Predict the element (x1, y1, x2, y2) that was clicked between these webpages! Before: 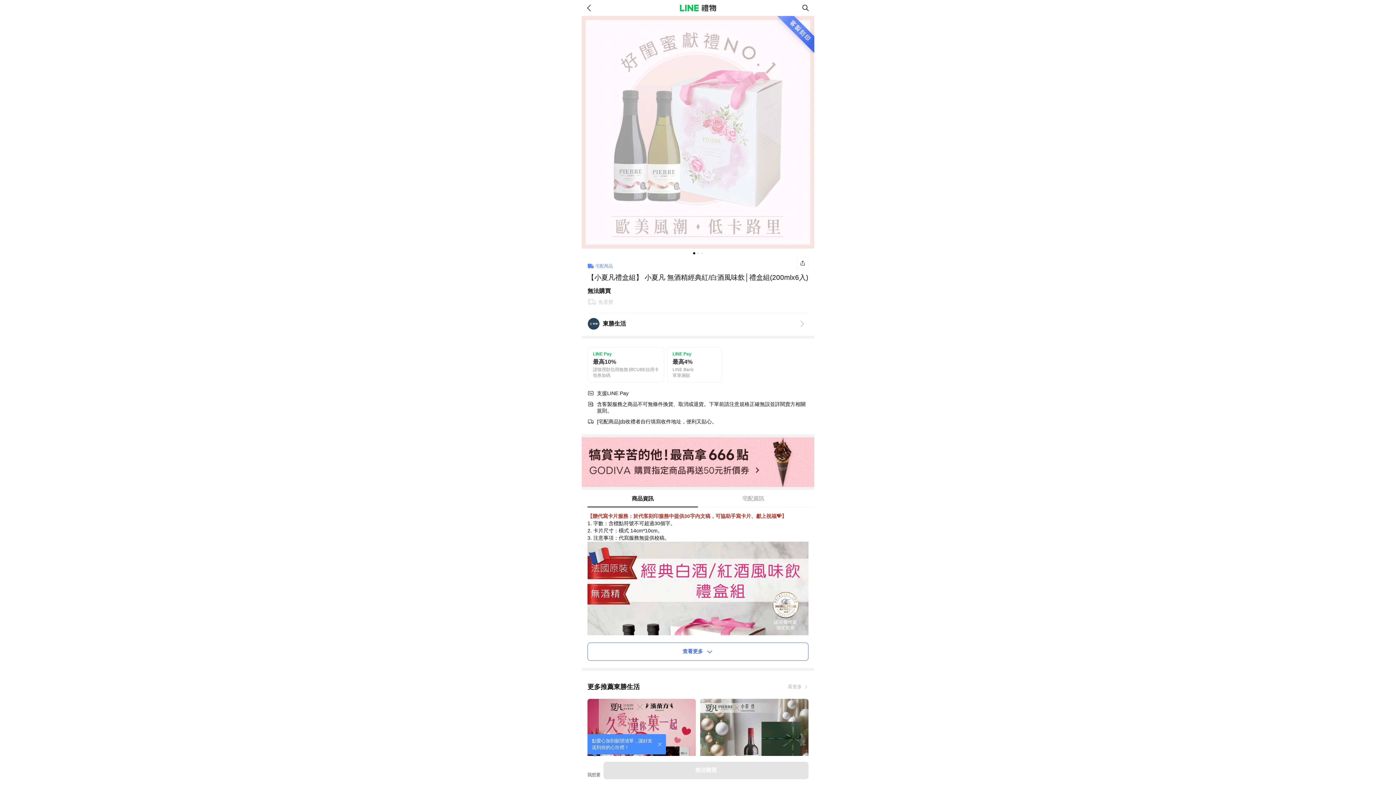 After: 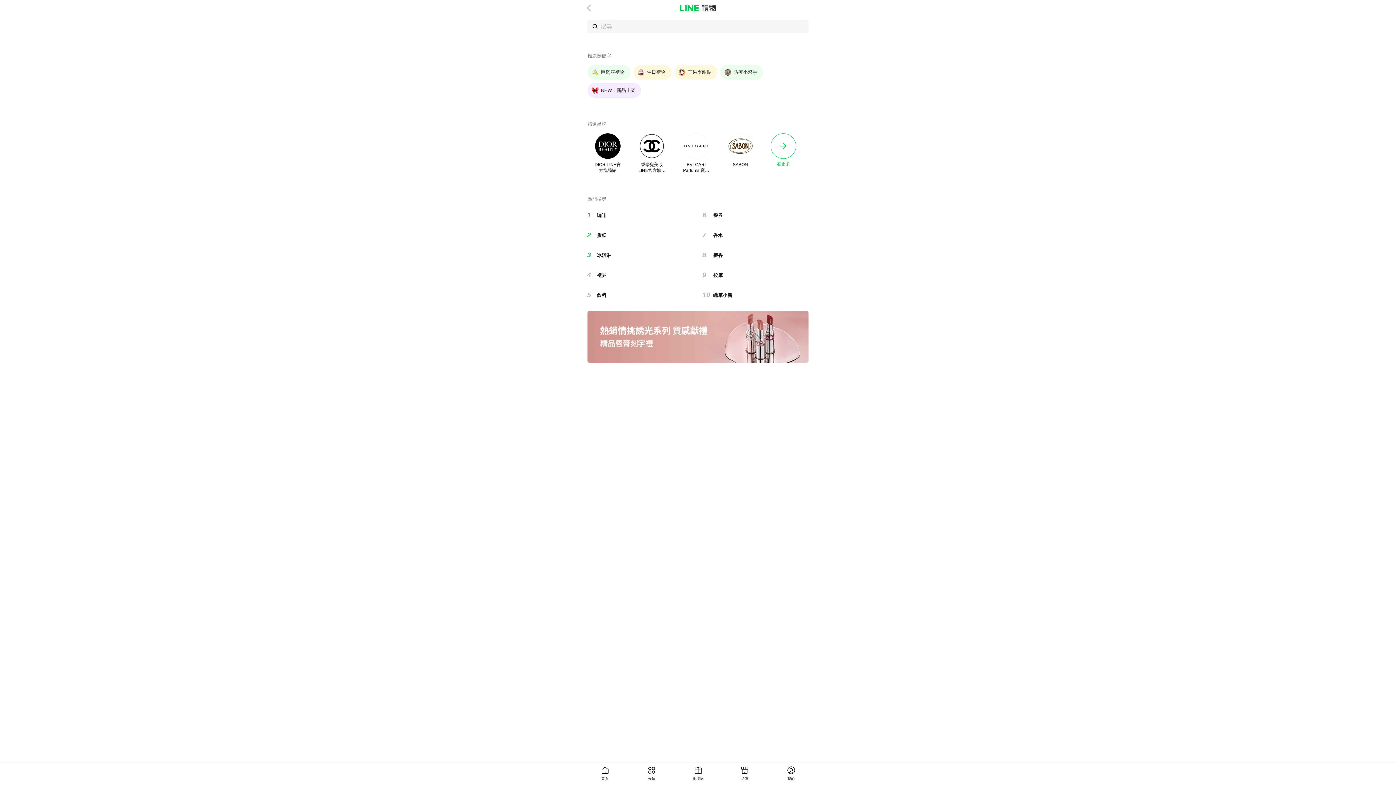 Action: label: search bbox: (798, 0, 813, 15)